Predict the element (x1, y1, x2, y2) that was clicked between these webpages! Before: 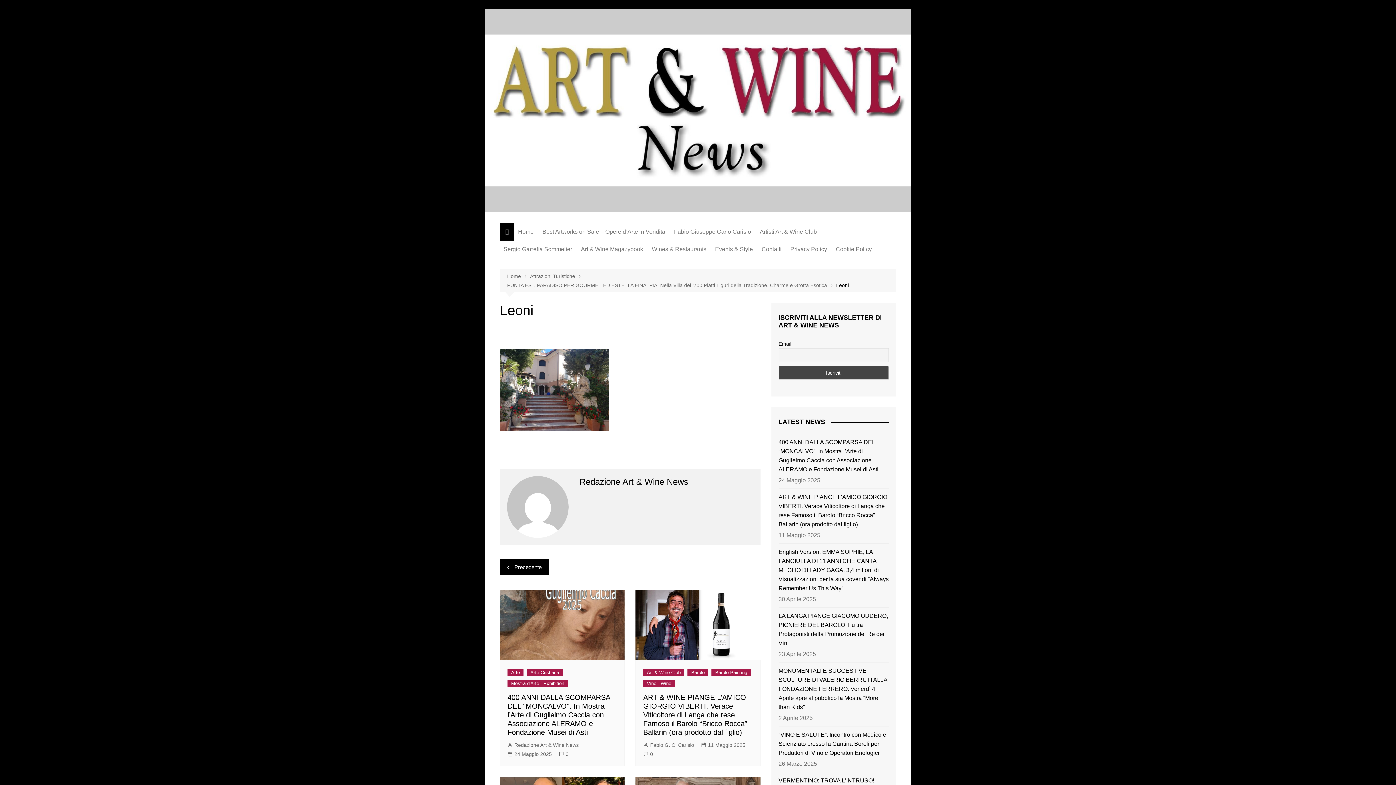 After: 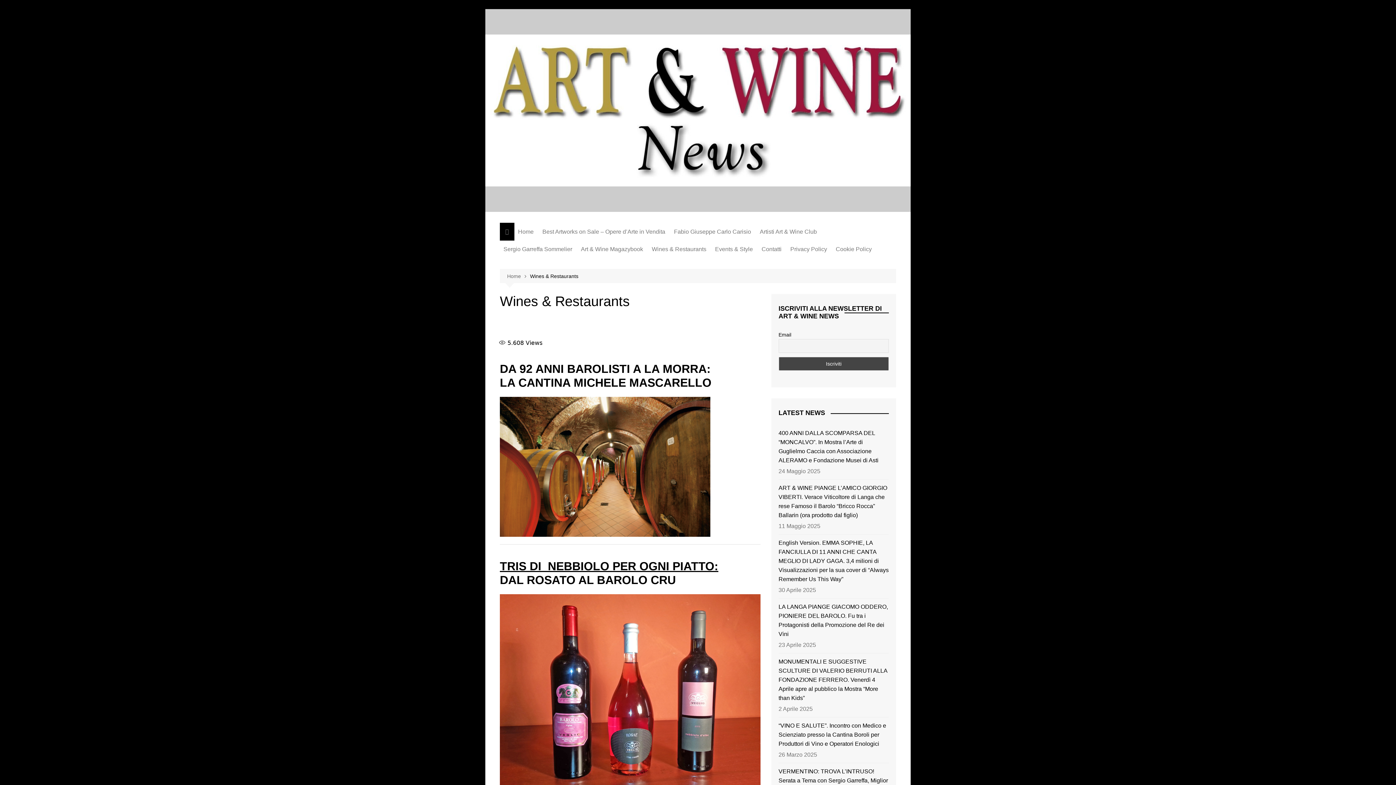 Action: label: Wines & Restaurants bbox: (648, 240, 710, 258)